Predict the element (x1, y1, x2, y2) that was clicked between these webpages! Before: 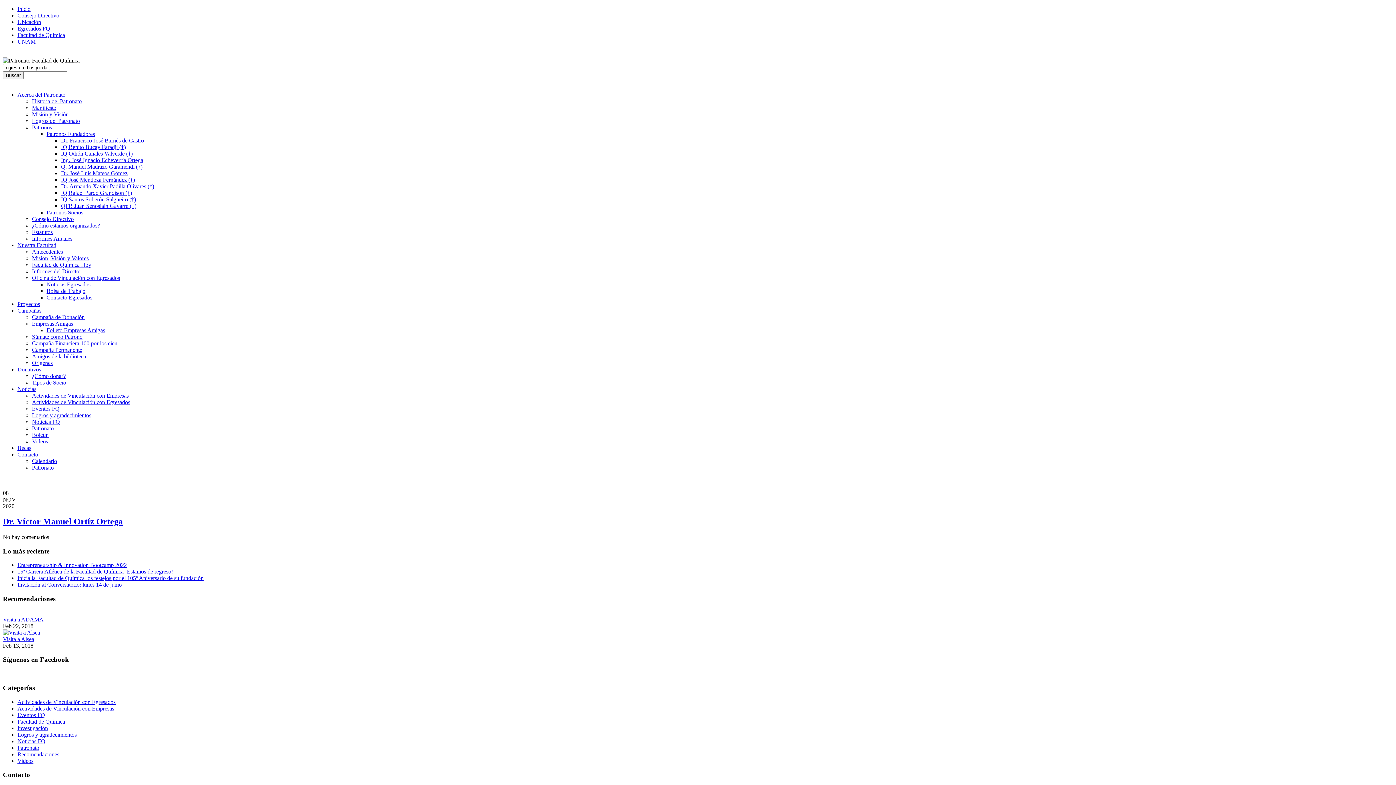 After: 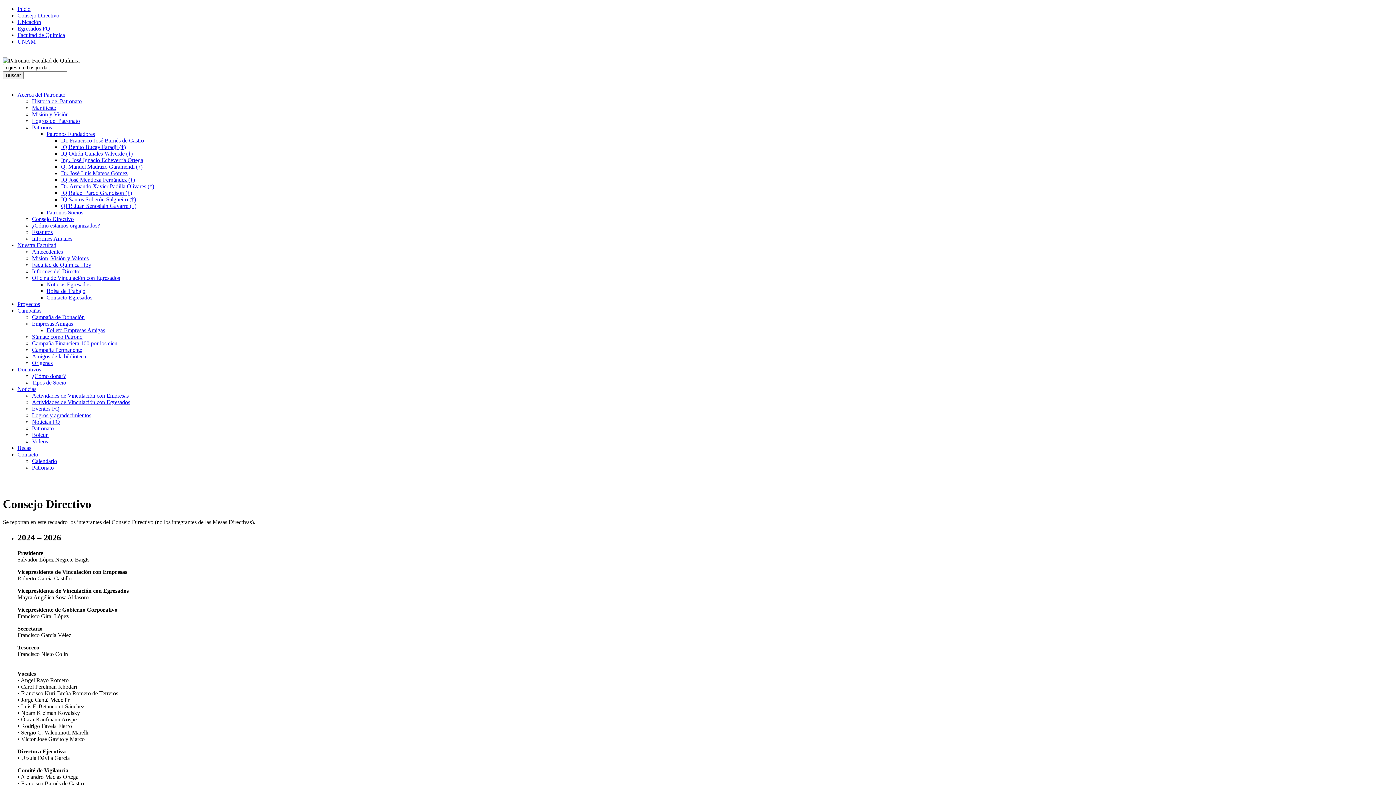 Action: label: Consejo Directivo bbox: (17, 12, 59, 18)